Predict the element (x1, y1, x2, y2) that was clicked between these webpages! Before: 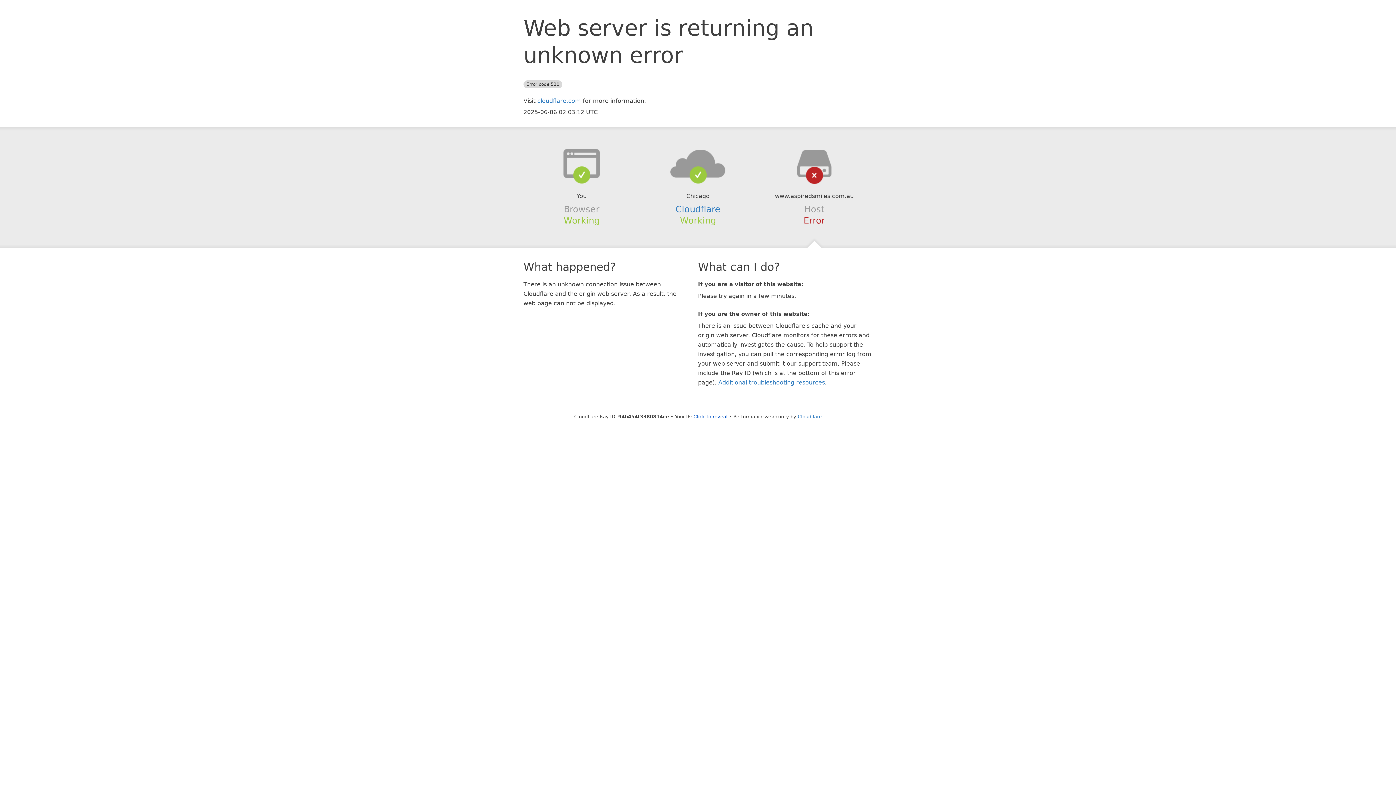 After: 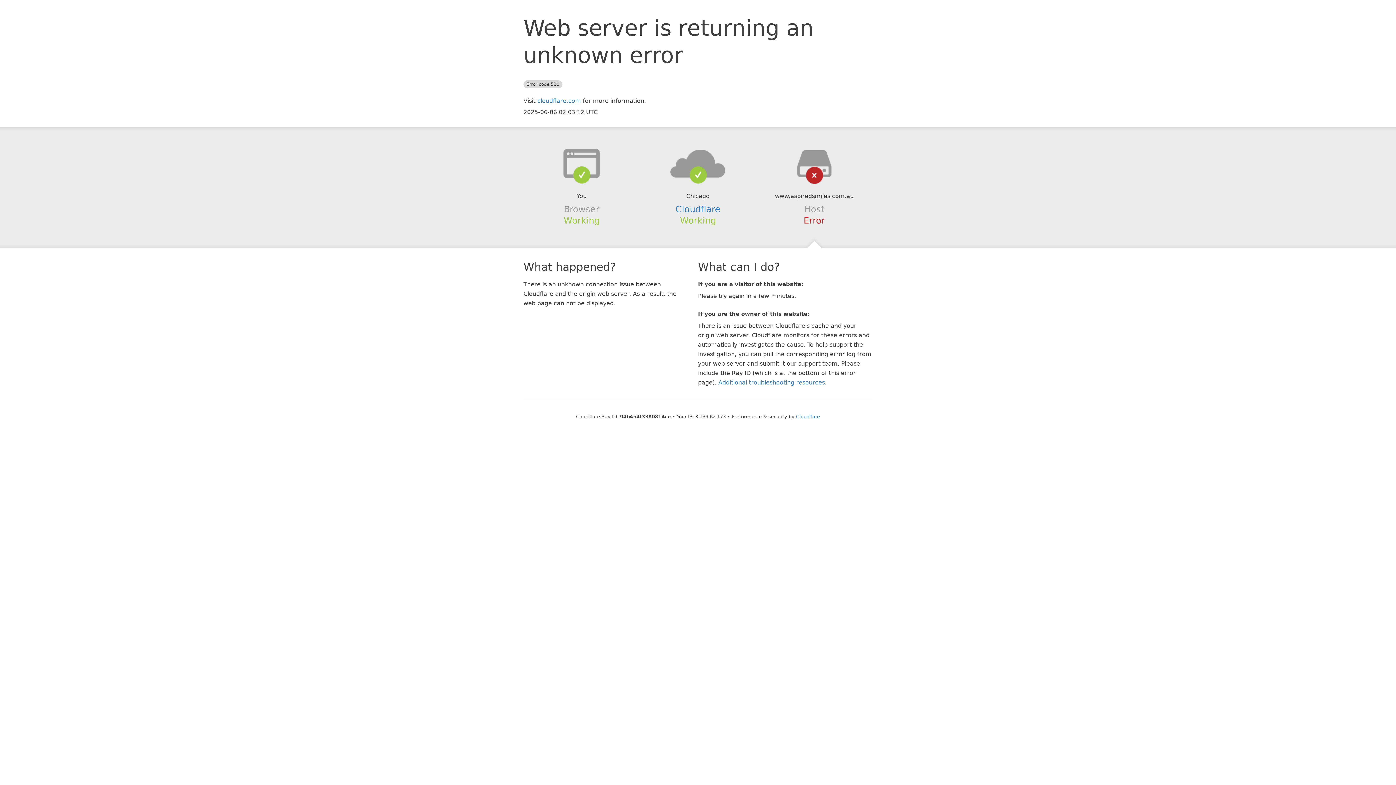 Action: bbox: (693, 414, 727, 419) label: Click to reveal